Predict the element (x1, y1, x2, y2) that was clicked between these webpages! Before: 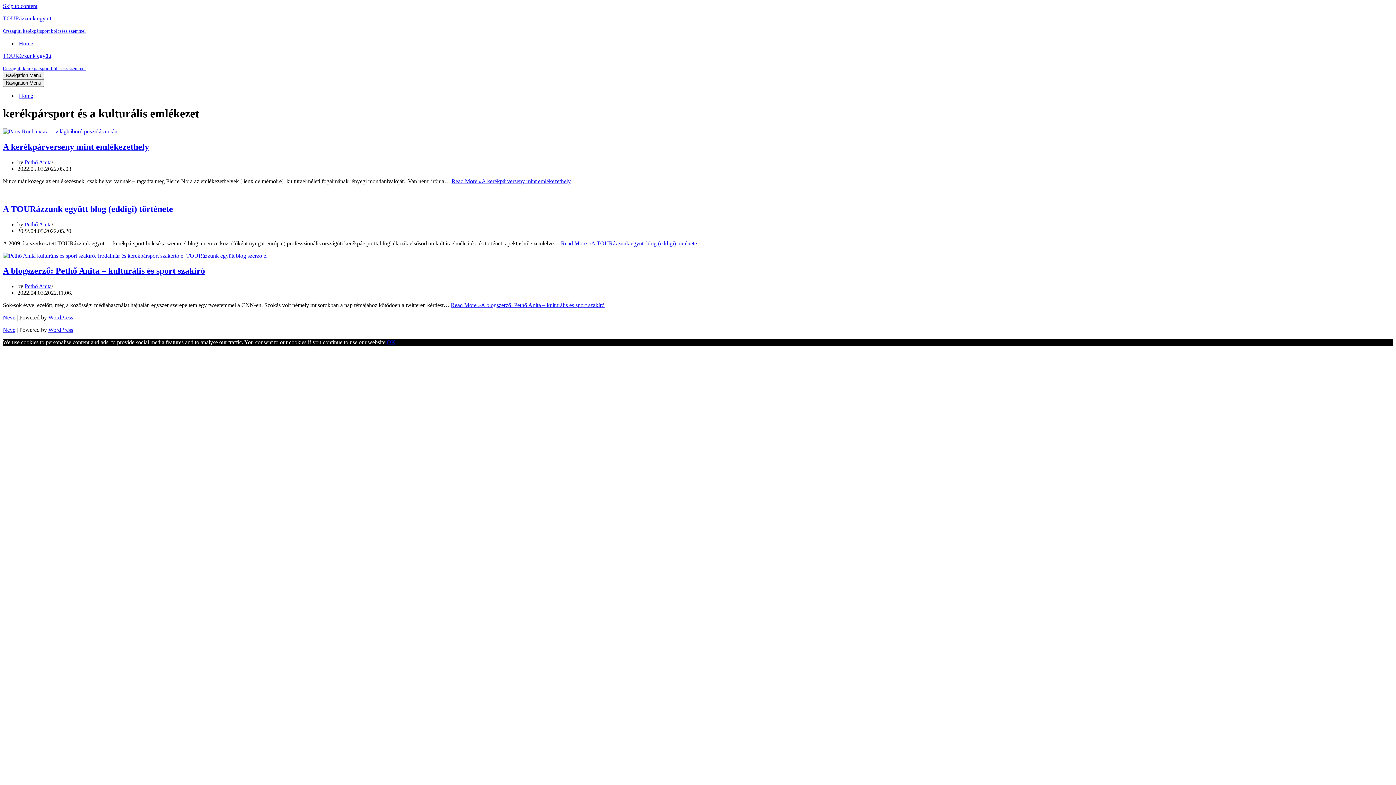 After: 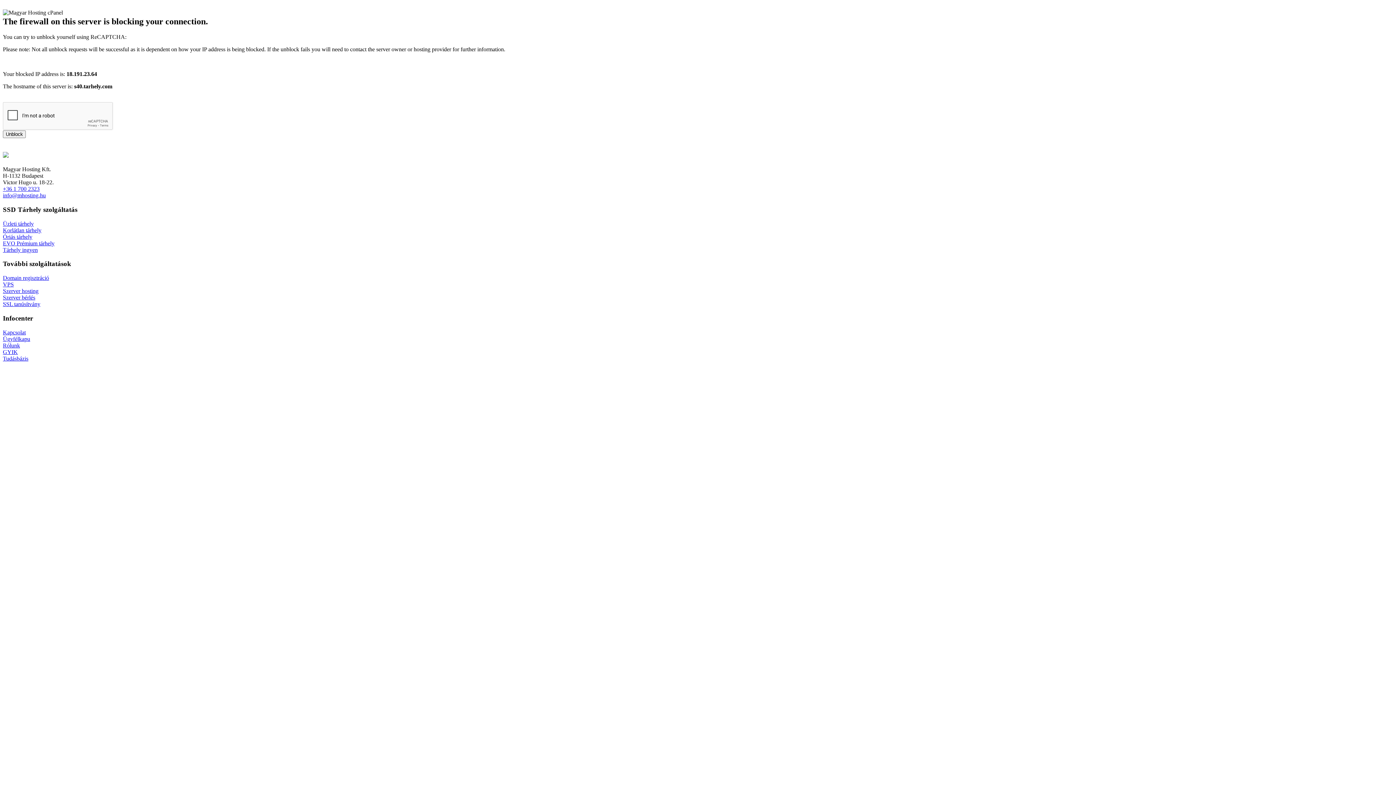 Action: label: Home bbox: (18, 40, 33, 46)